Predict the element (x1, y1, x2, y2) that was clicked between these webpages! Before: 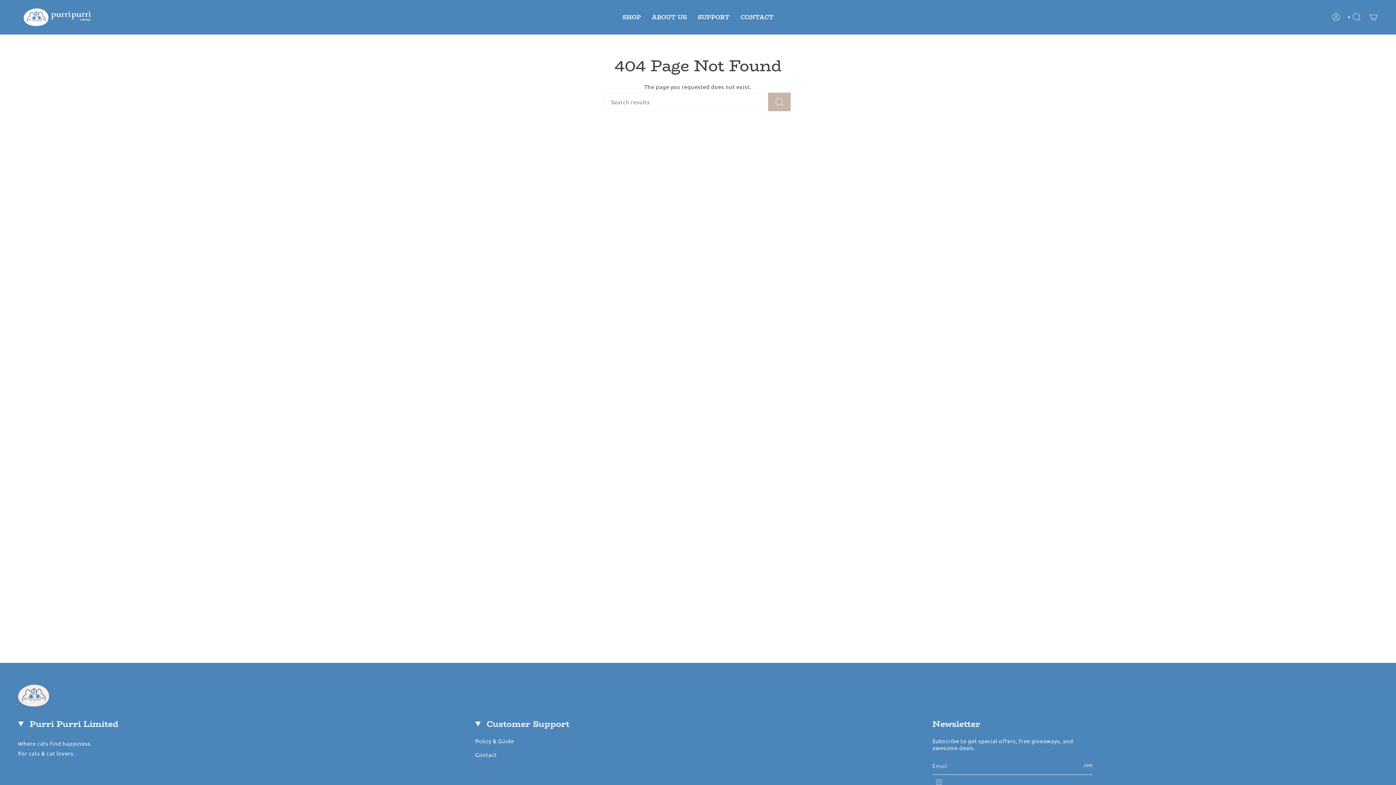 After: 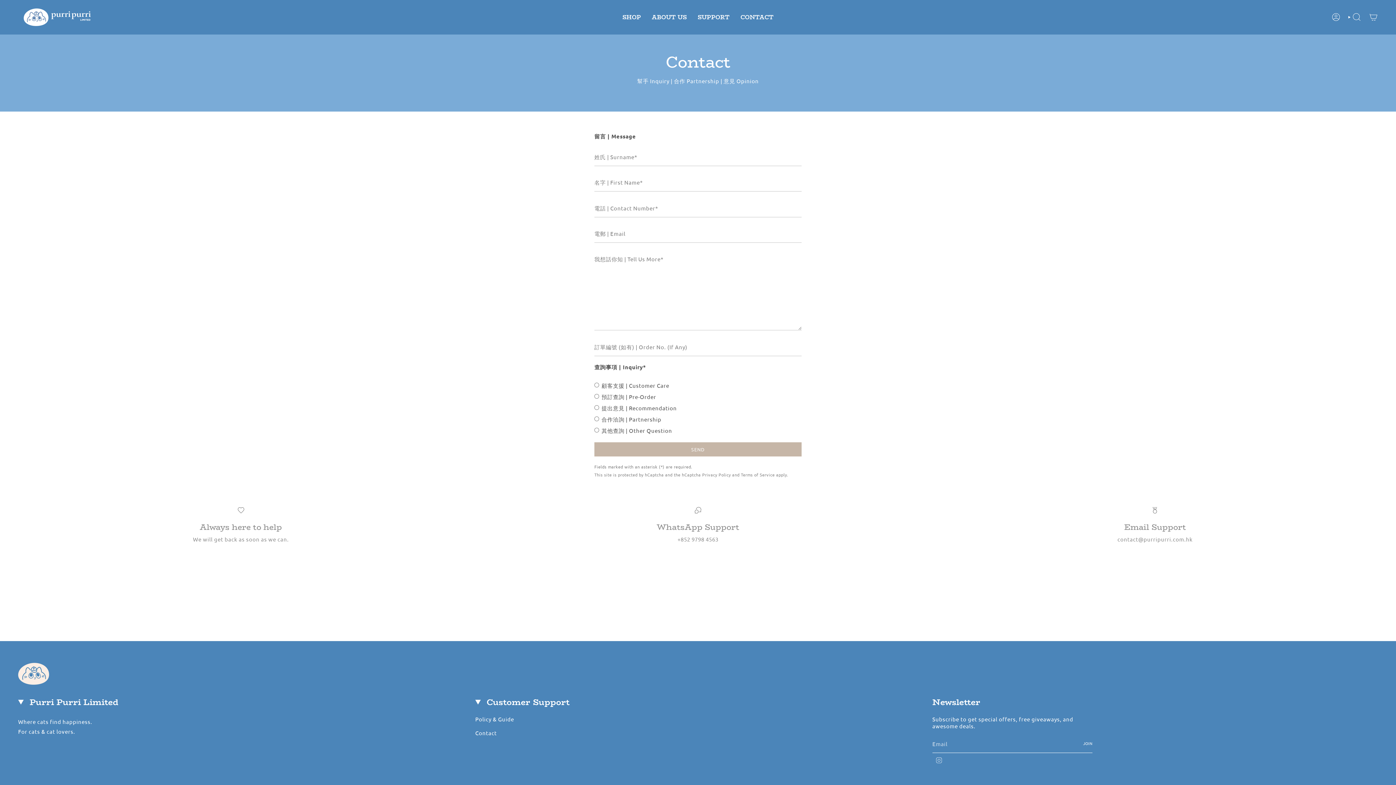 Action: bbox: (475, 751, 496, 758) label: Contact